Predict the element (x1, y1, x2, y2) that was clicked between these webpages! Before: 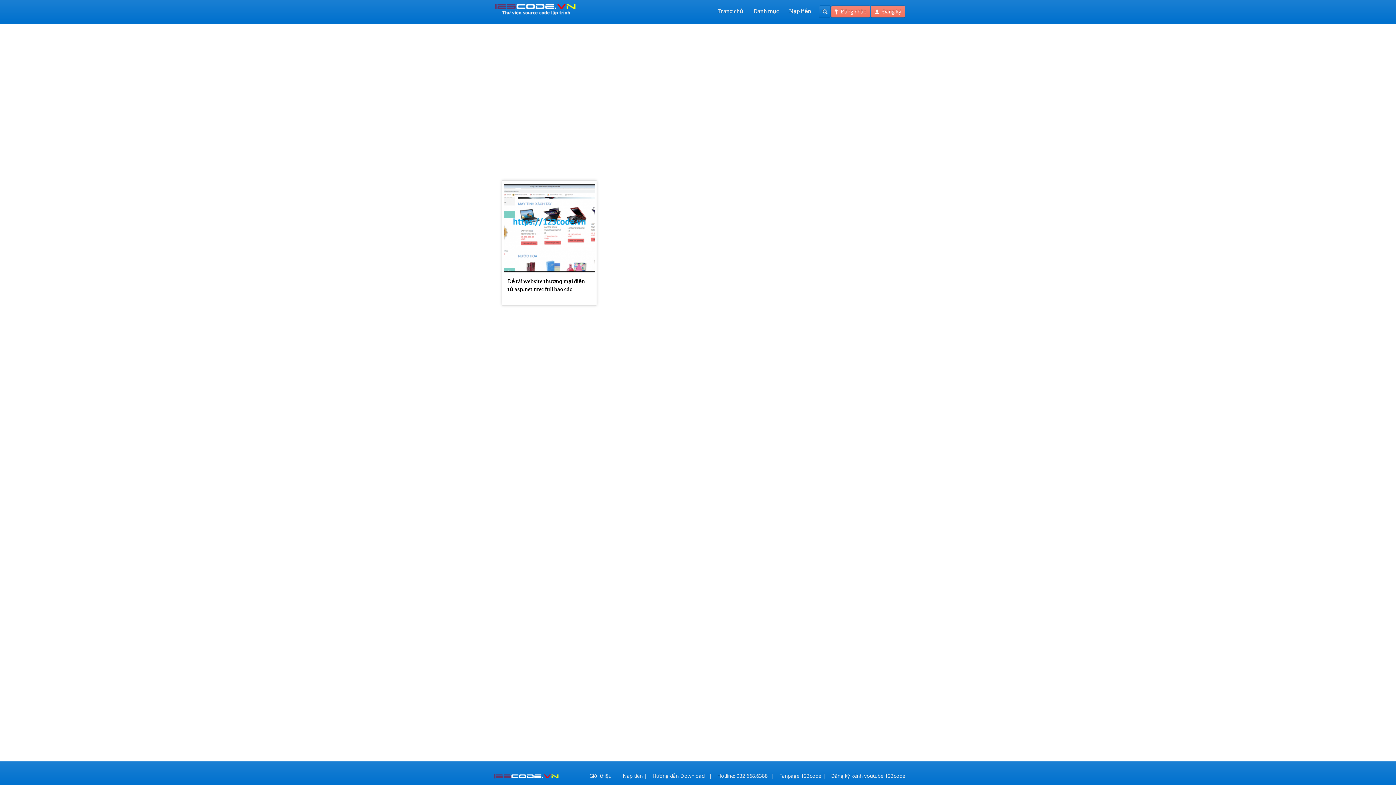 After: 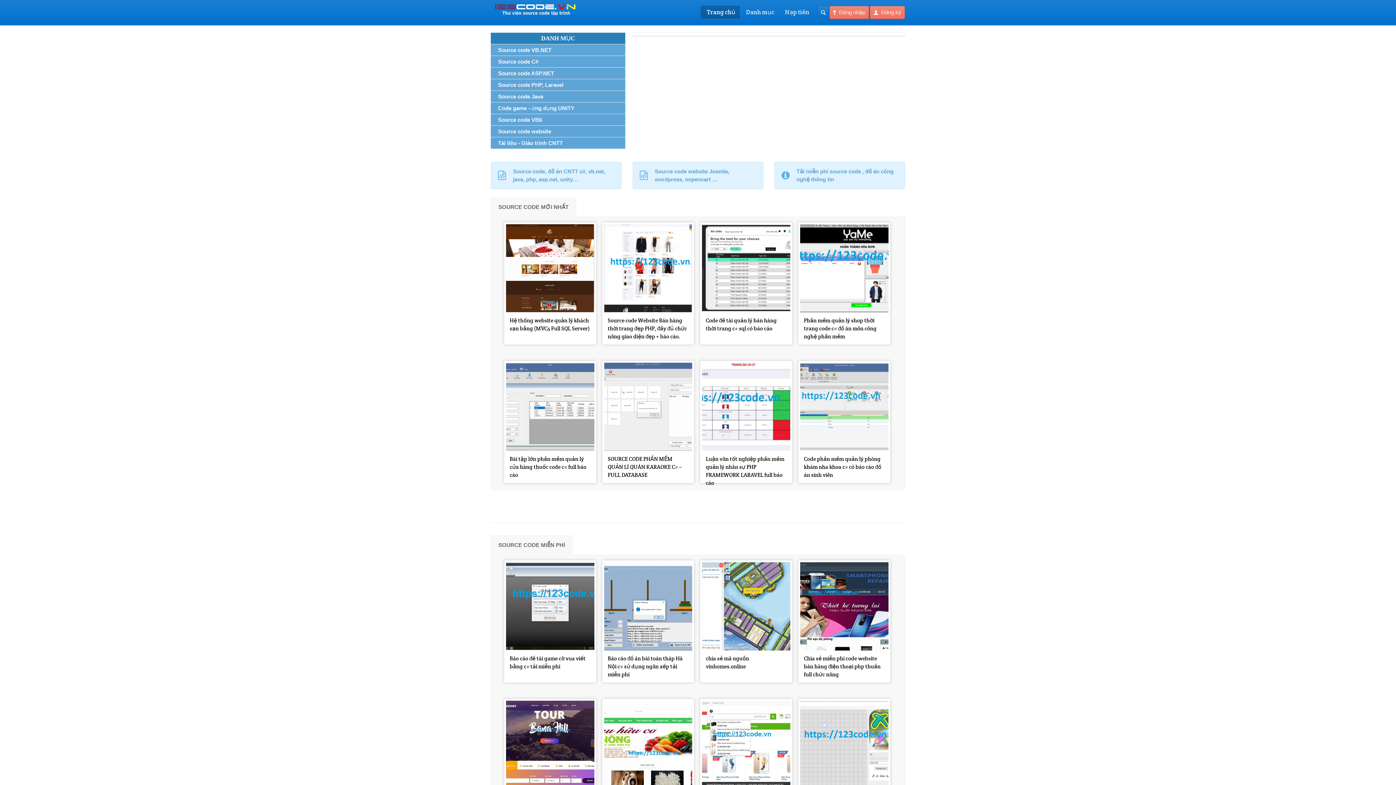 Action: label: Hotline: 032.668.6388  | bbox: (717, 772, 773, 779)